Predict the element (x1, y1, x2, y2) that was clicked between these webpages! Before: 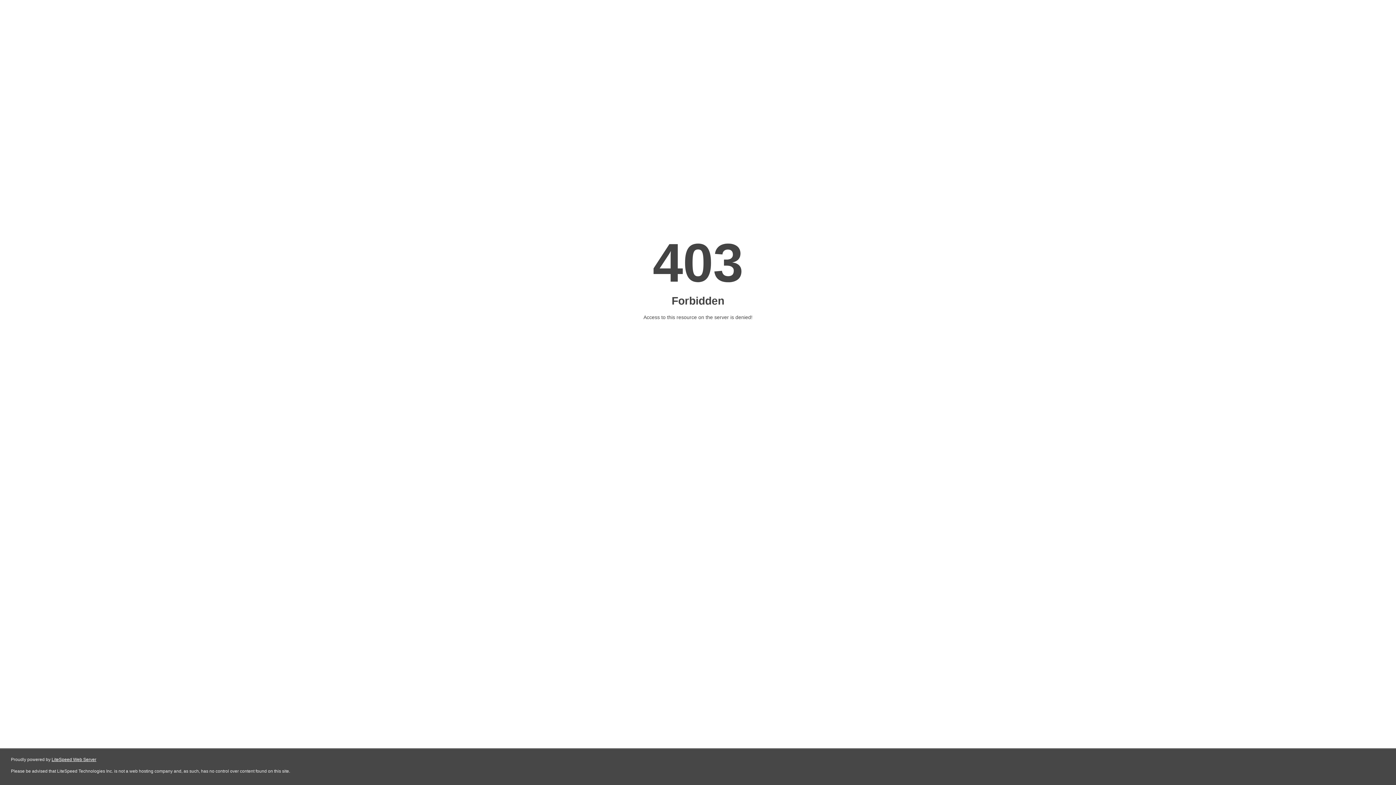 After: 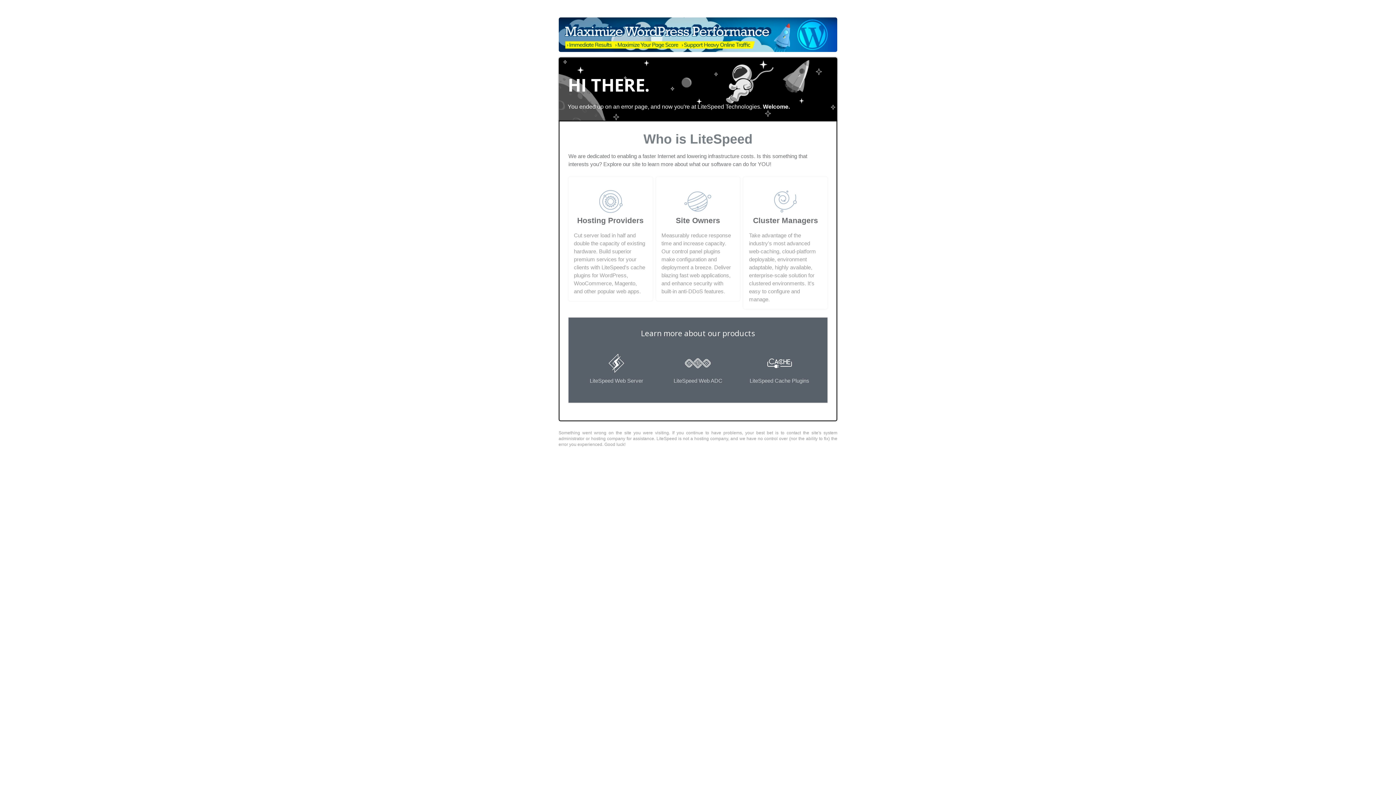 Action: label: LiteSpeed Web Server bbox: (51, 757, 96, 762)